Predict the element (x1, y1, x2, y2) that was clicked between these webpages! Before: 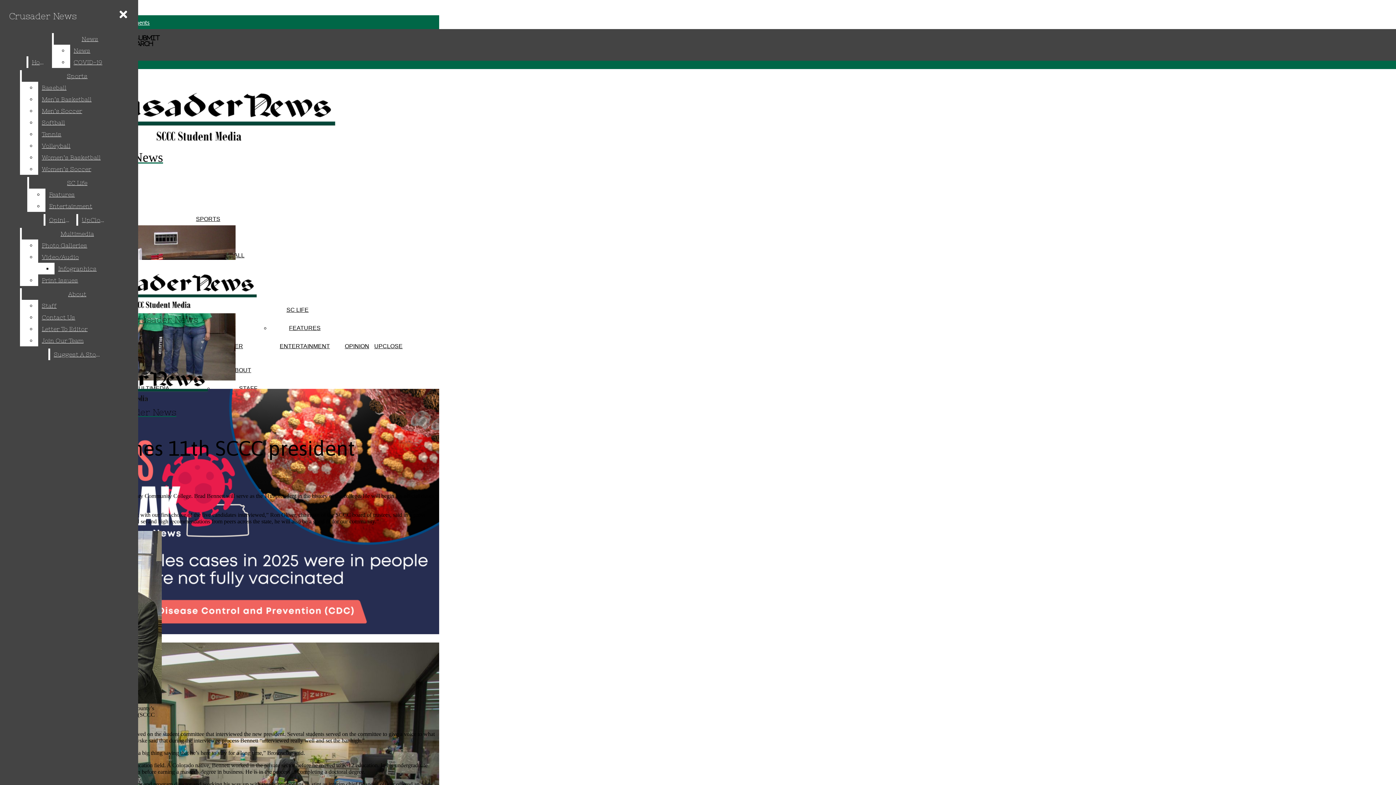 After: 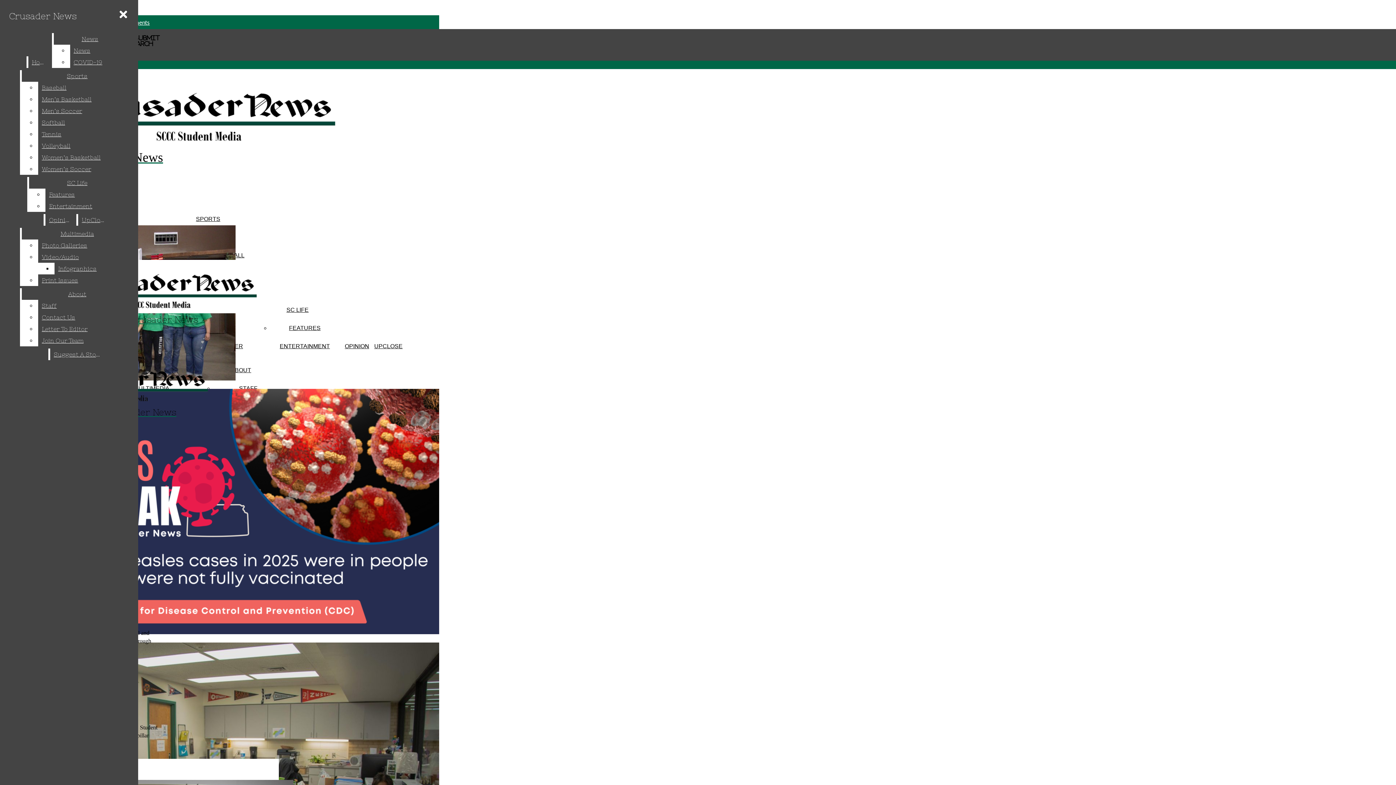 Action: label: Home bbox: (28, 56, 50, 68)